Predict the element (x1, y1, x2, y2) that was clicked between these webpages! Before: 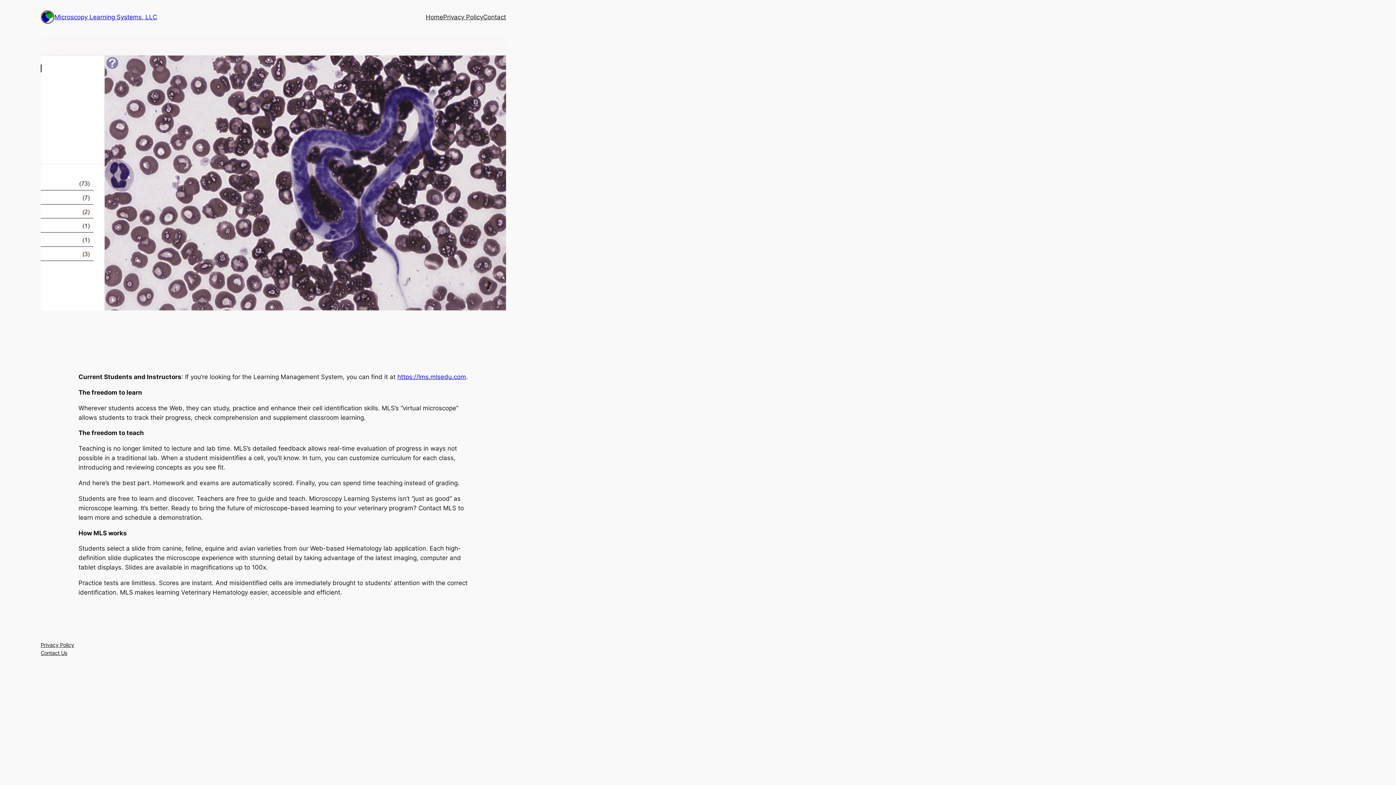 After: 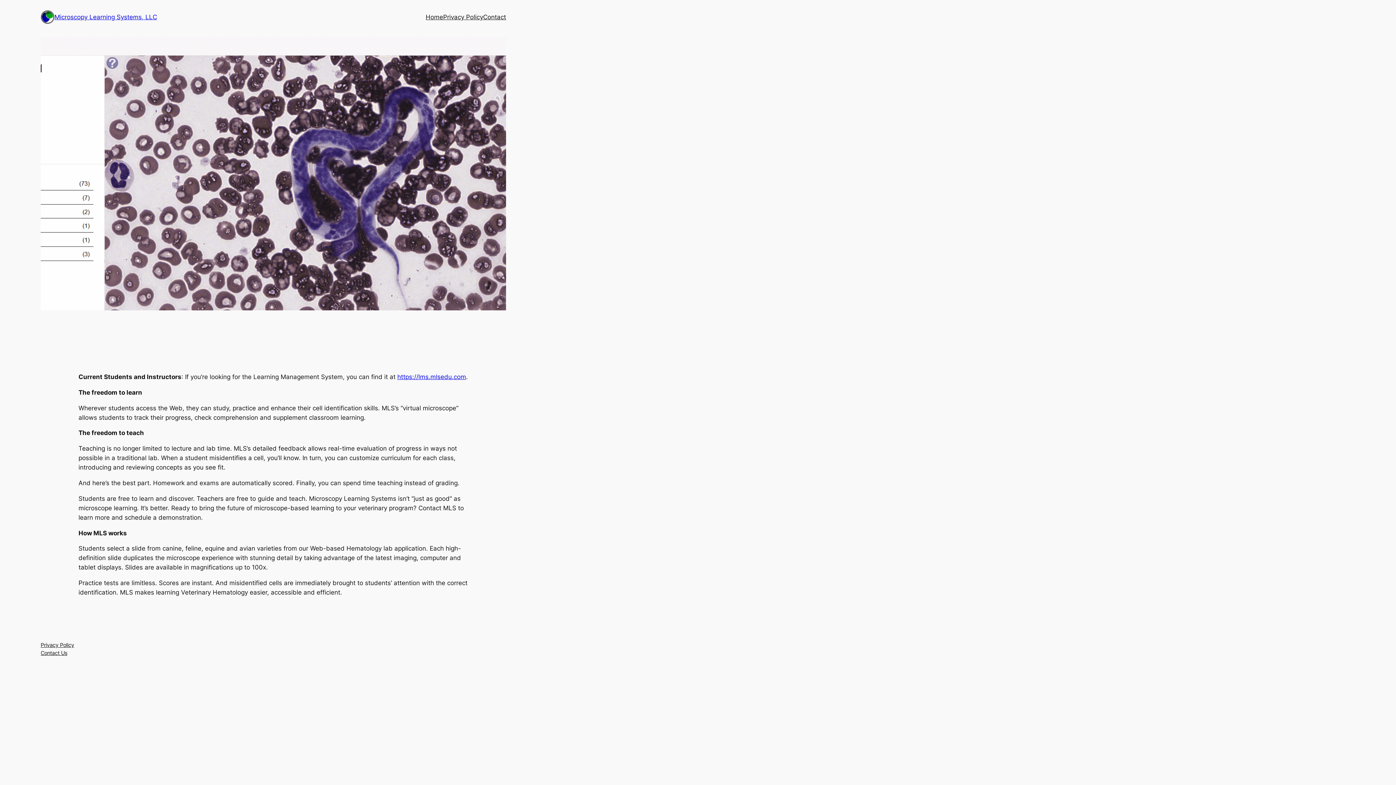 Action: label: Home bbox: (425, 12, 443, 21)